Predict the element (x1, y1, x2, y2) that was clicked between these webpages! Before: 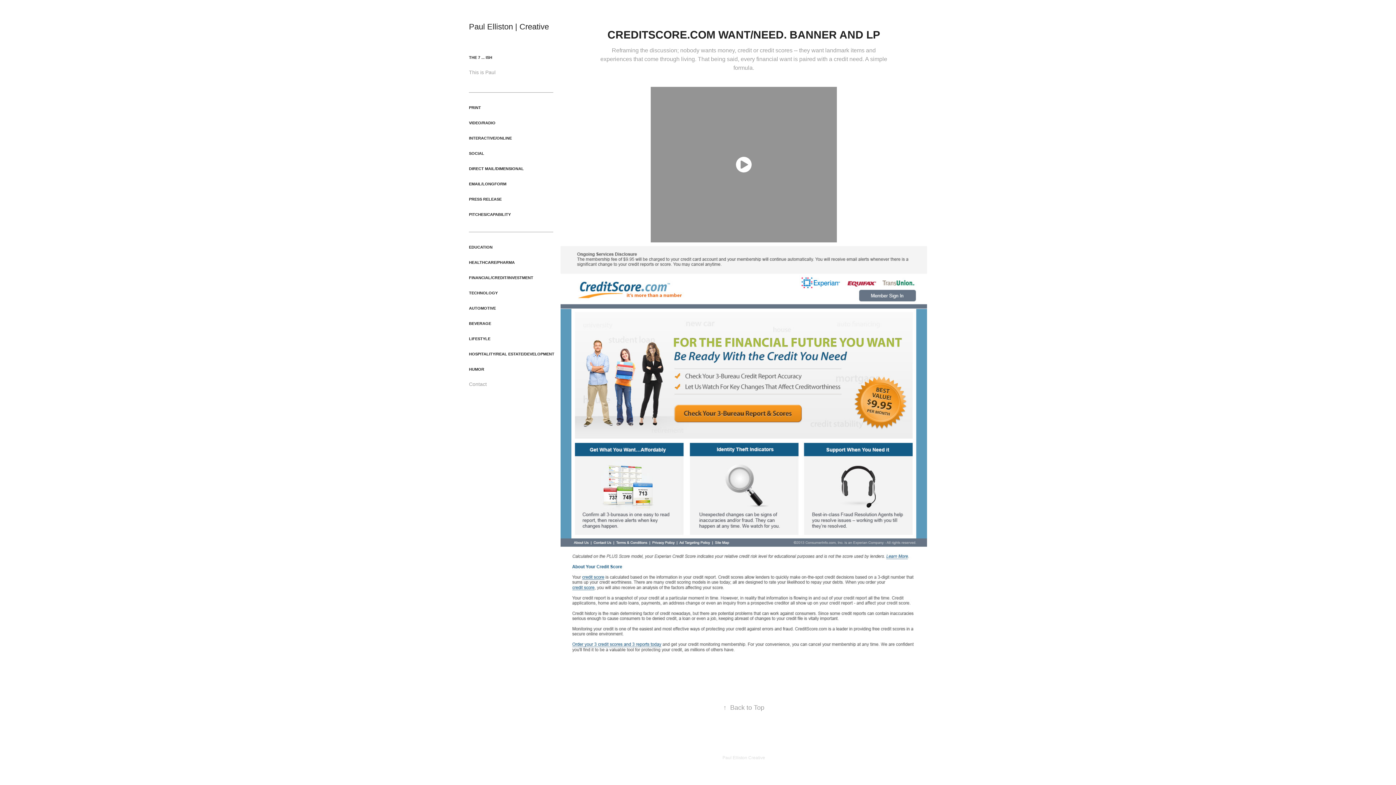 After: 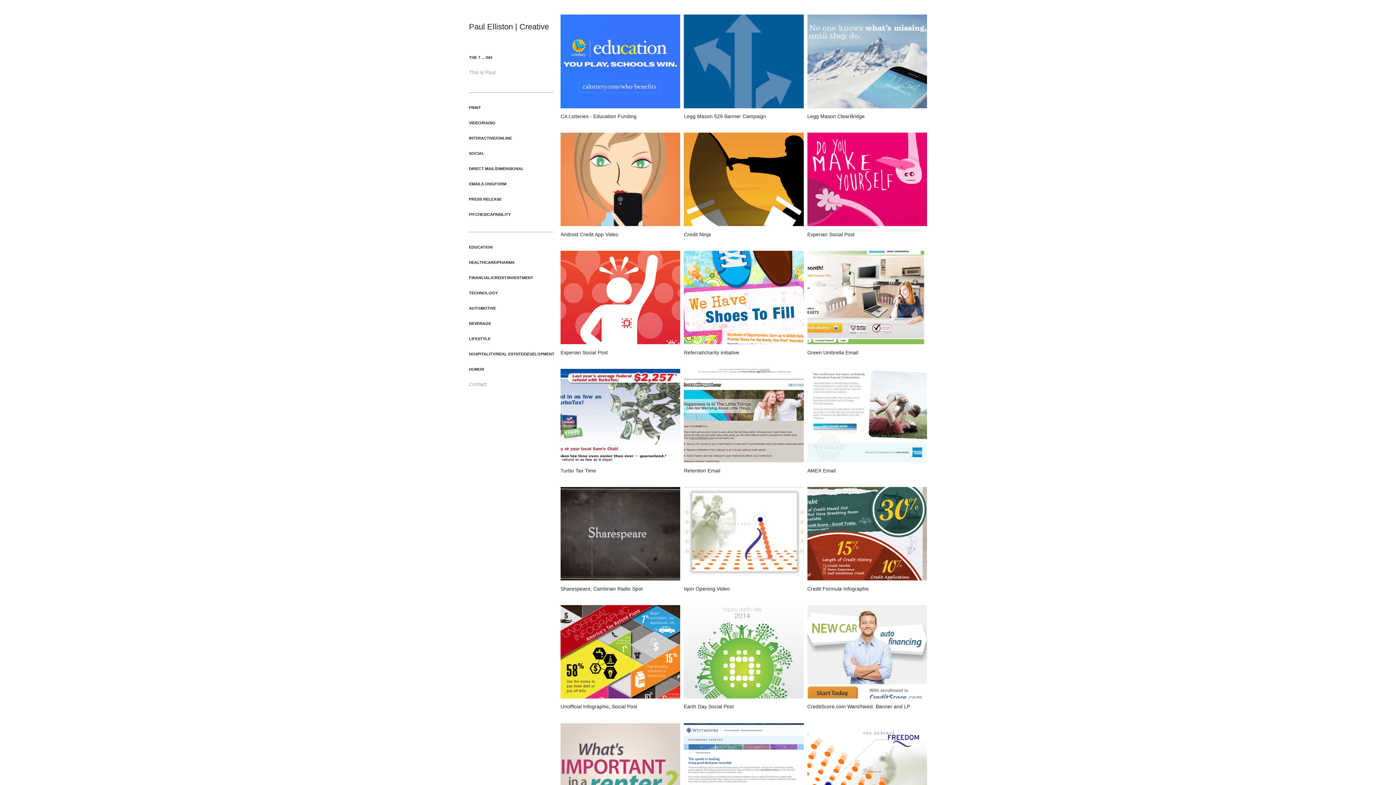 Action: bbox: (469, 275, 533, 280) label: FINANCIAL/CREDIT/INVESTMENT